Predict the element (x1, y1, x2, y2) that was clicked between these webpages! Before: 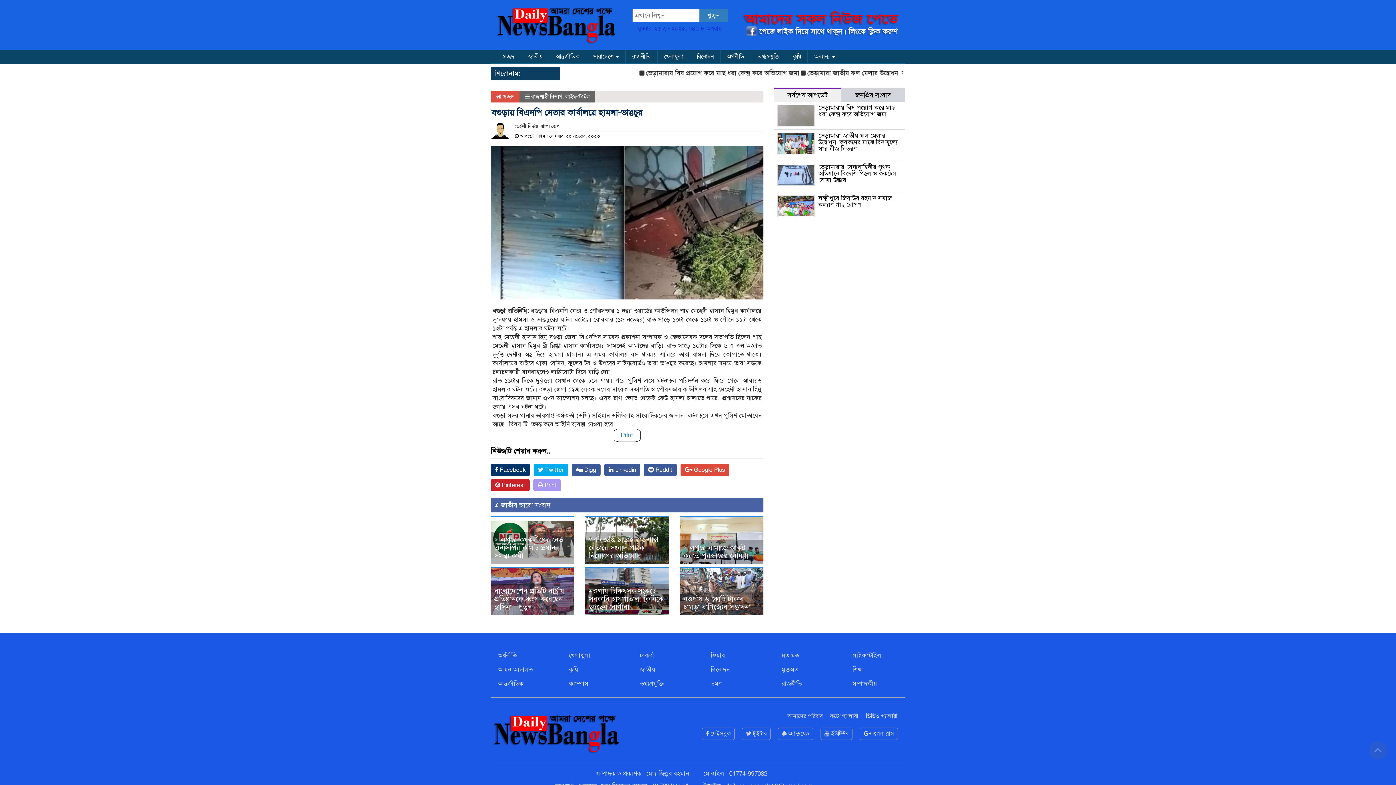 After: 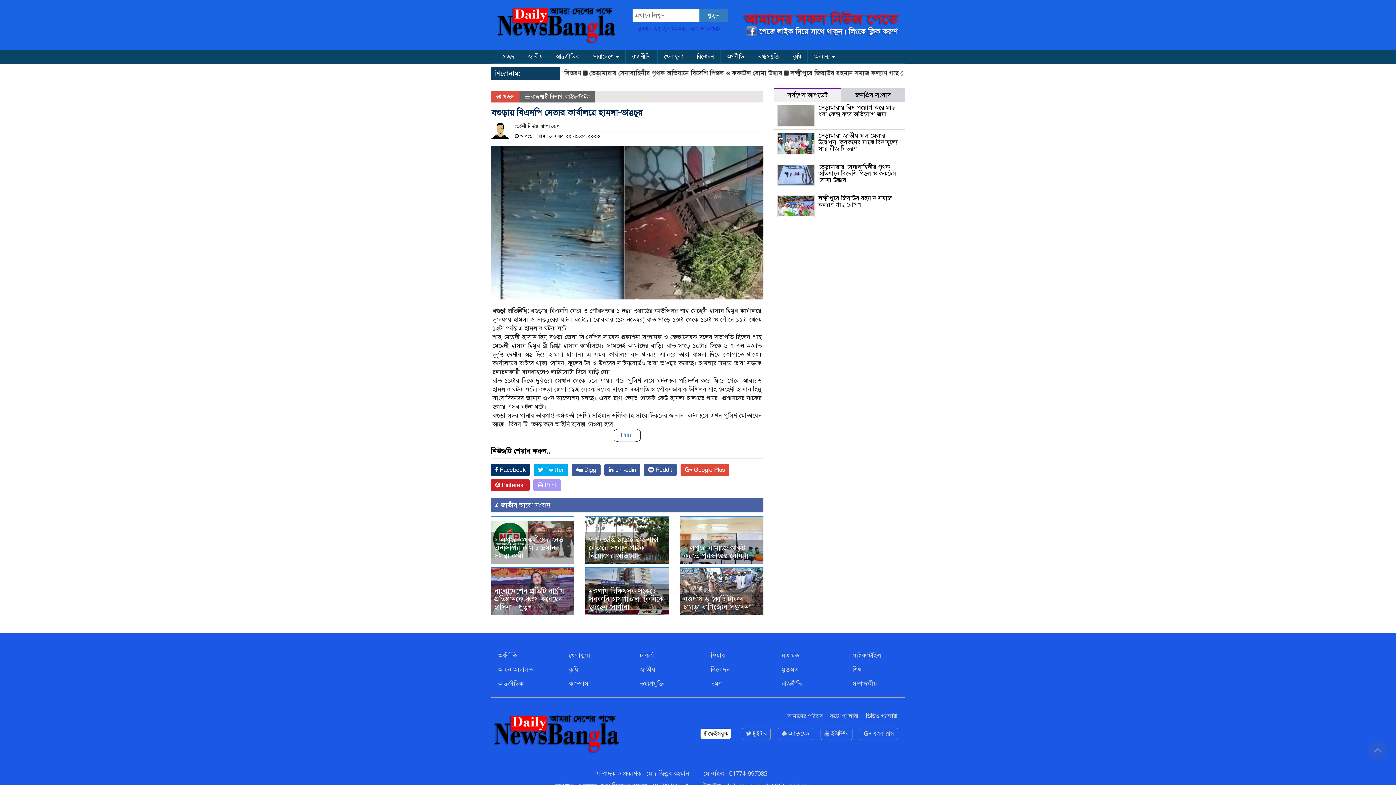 Action: bbox: (706, 730, 730, 737) label:  ফেইসবুক